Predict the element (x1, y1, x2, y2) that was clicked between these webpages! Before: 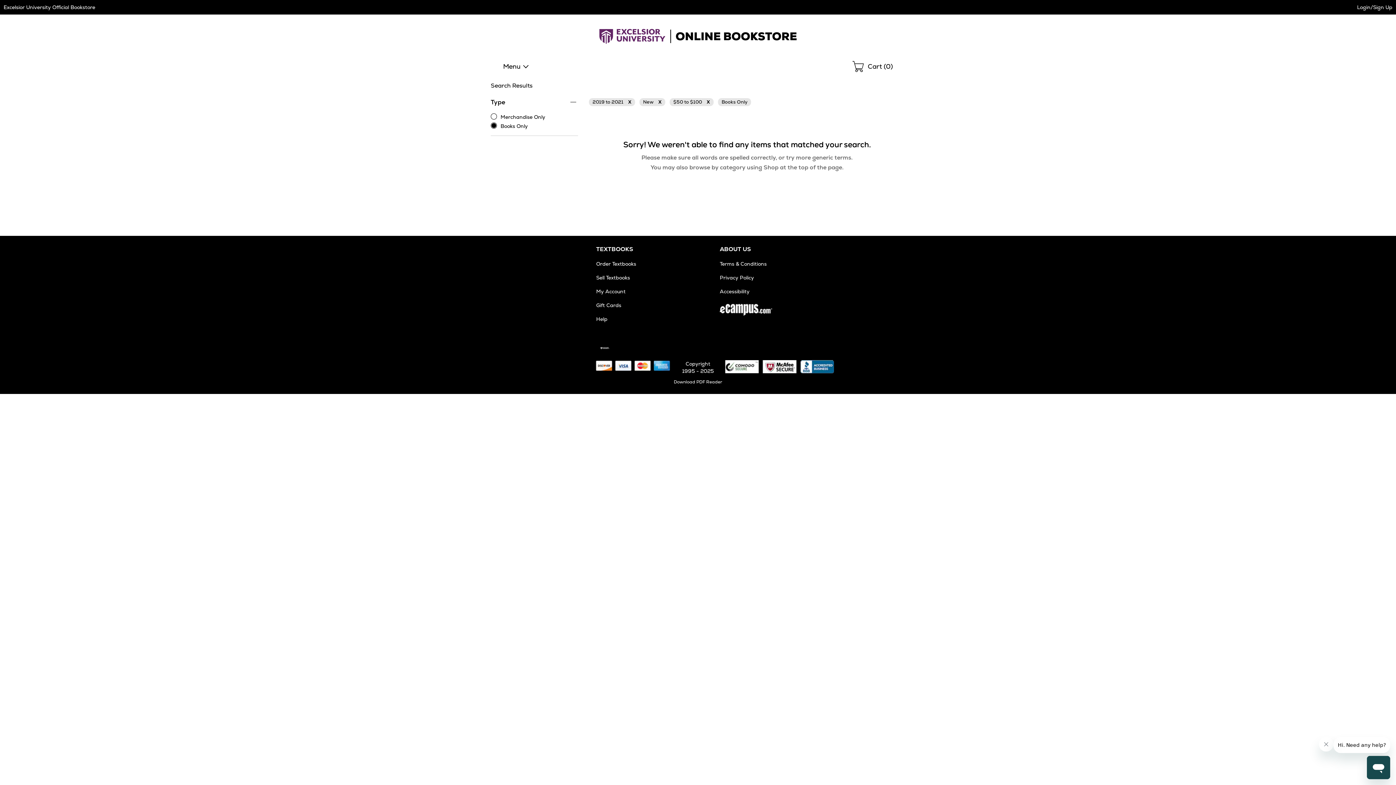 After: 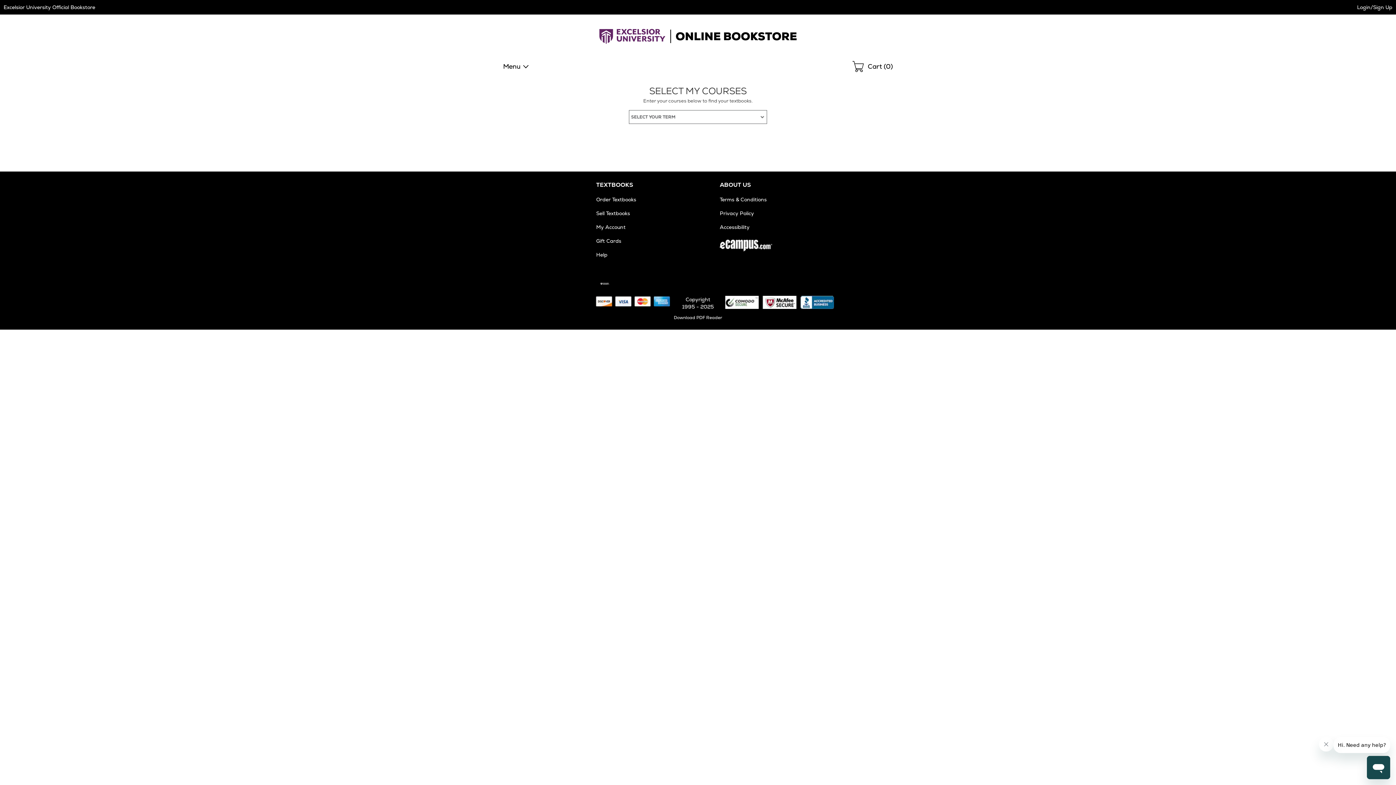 Action: bbox: (596, 260, 636, 267) label: Order Textbooks